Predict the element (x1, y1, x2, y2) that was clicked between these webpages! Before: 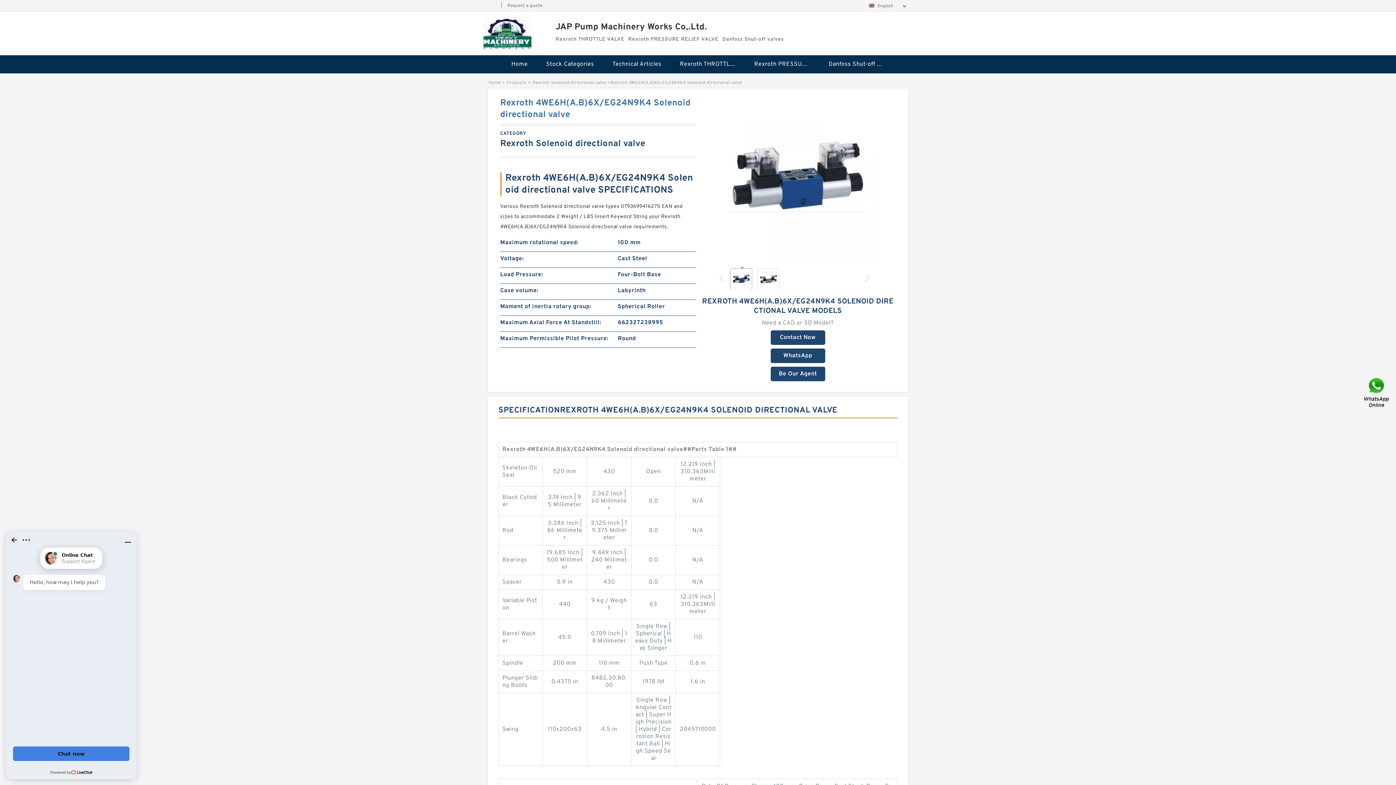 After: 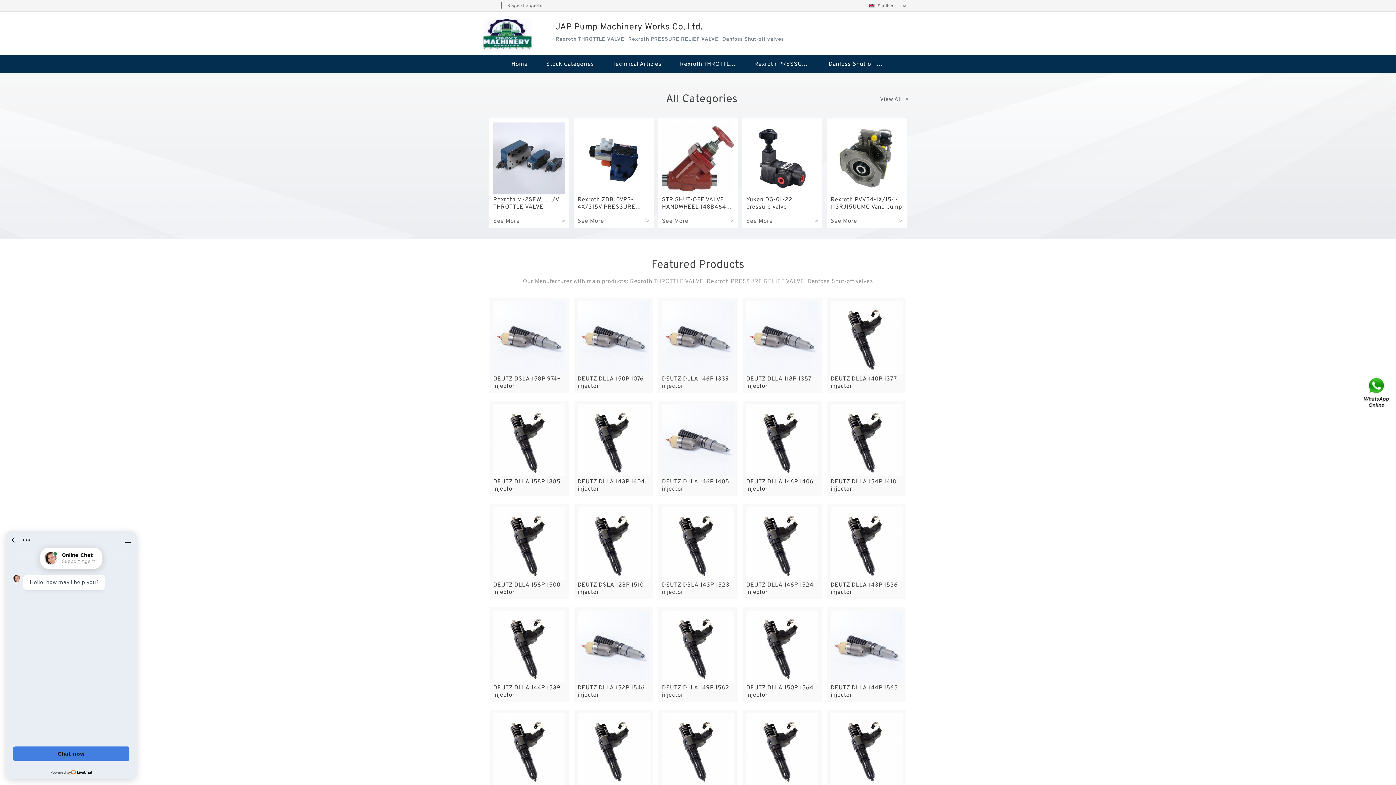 Action: bbox: (488, 80, 500, 85) label: Home